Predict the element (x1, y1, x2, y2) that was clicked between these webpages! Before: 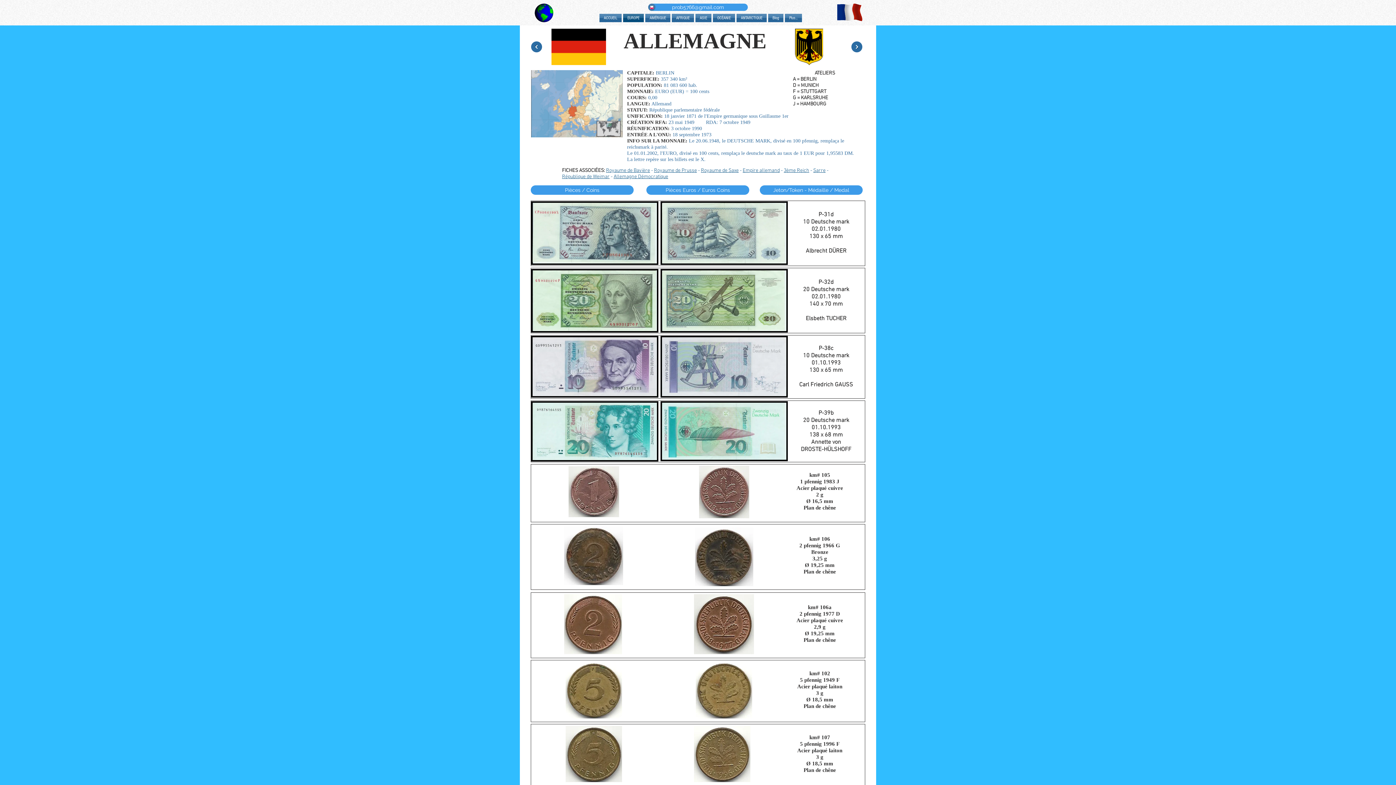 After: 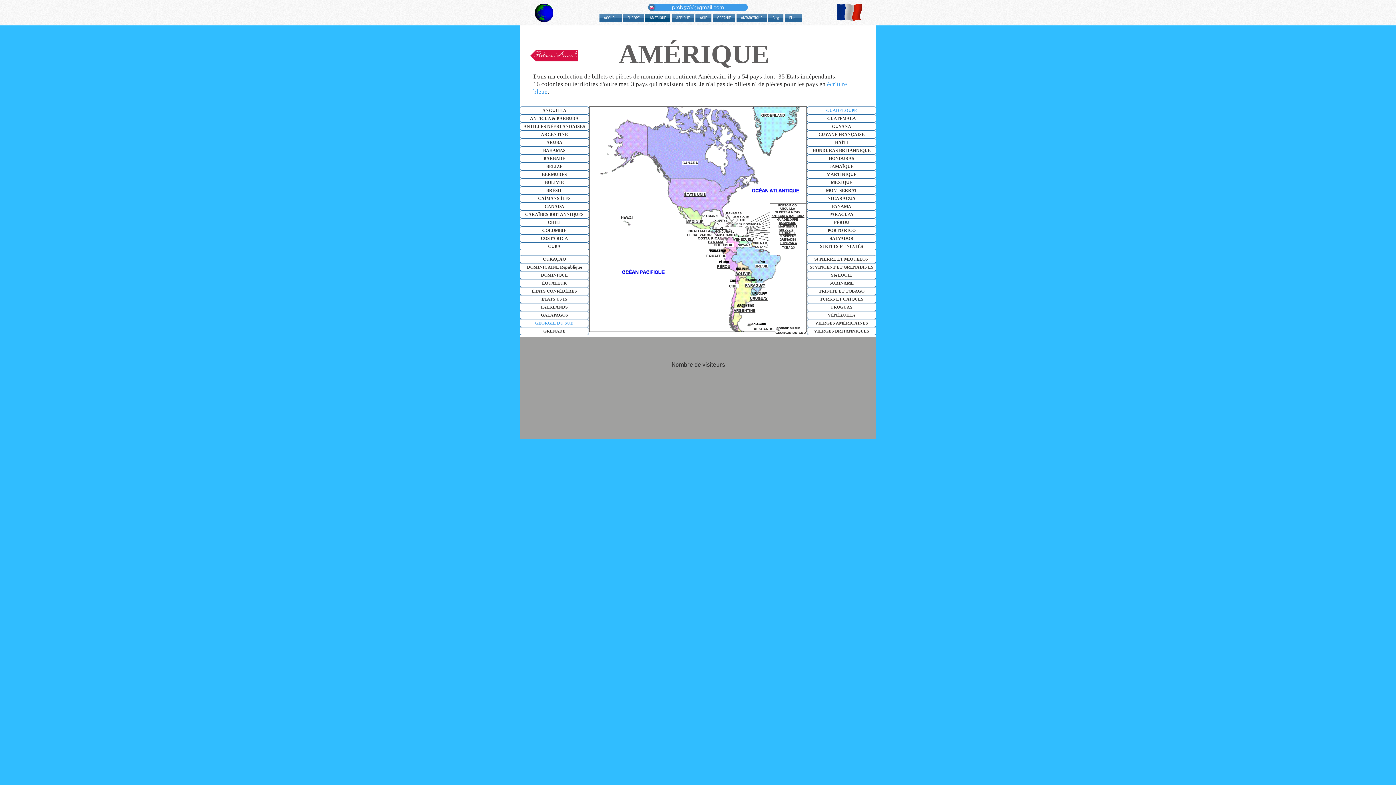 Action: bbox: (644, 13, 671, 22) label: AMÉRIQUE